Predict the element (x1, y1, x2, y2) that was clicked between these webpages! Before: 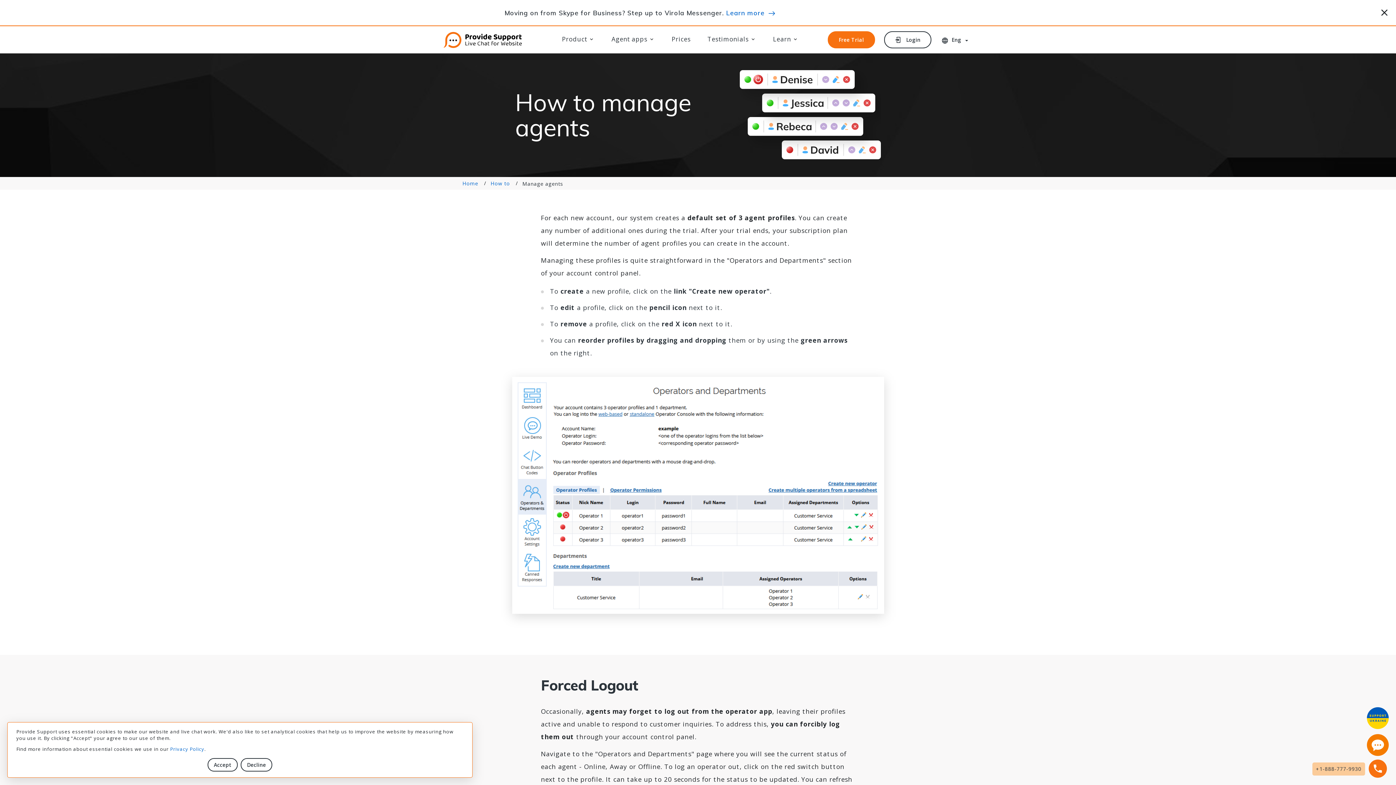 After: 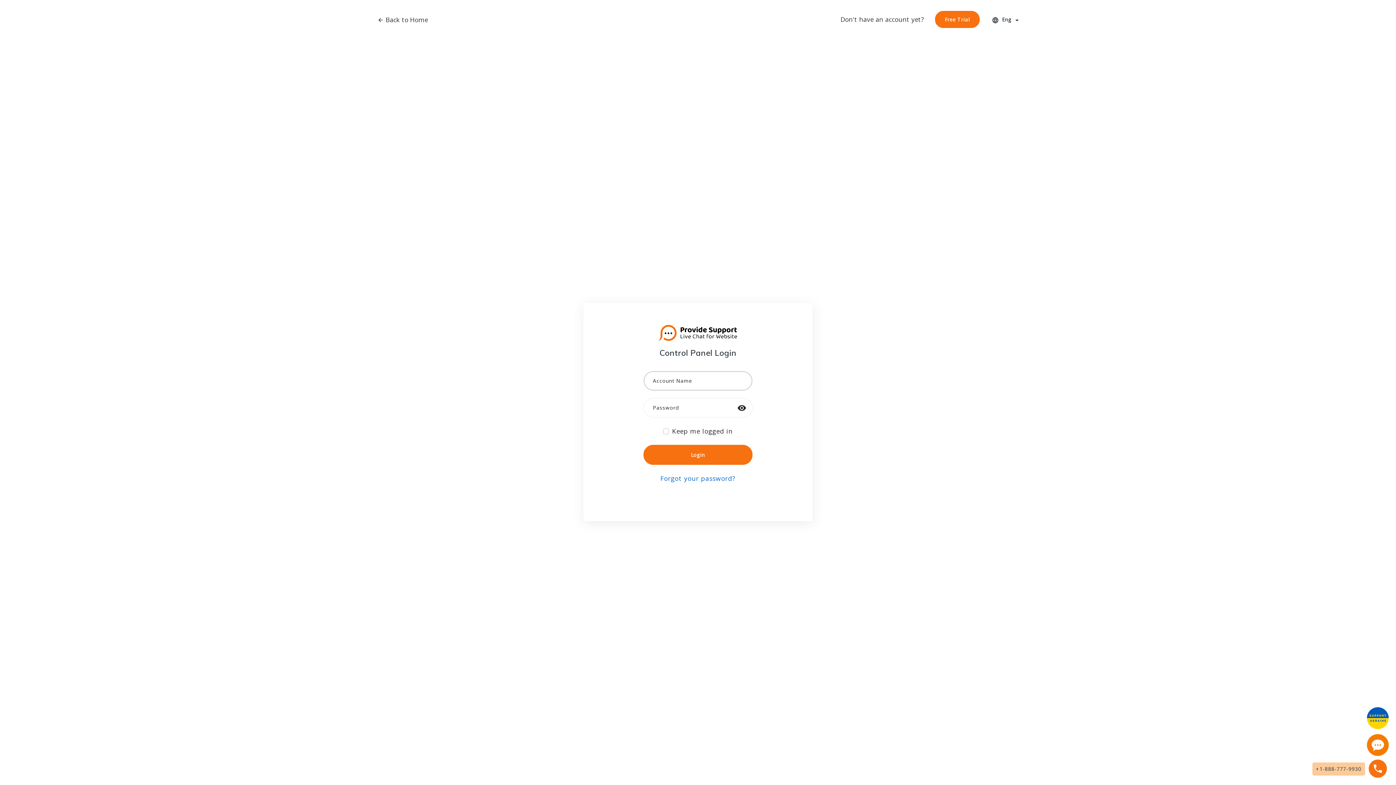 Action: bbox: (884, 31, 931, 48) label: Login
Login